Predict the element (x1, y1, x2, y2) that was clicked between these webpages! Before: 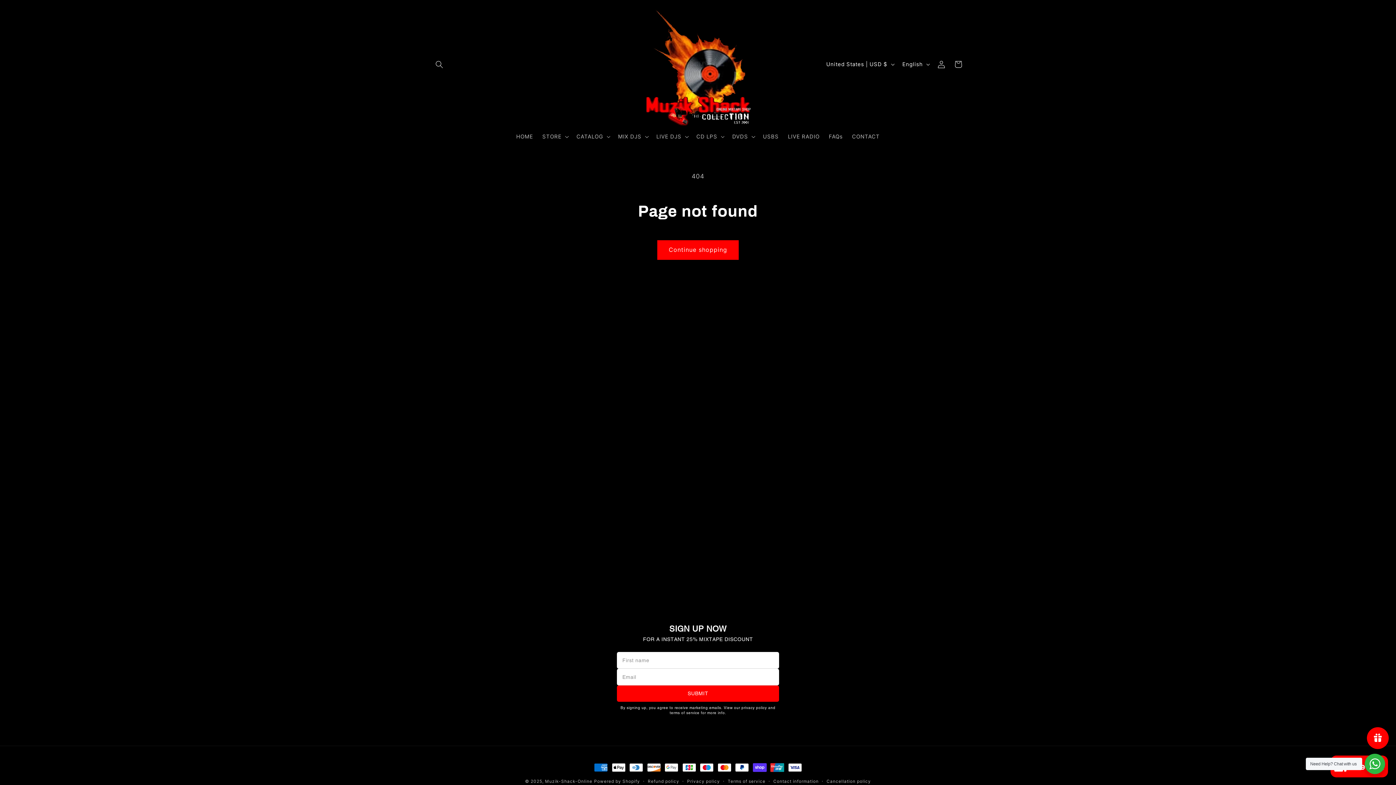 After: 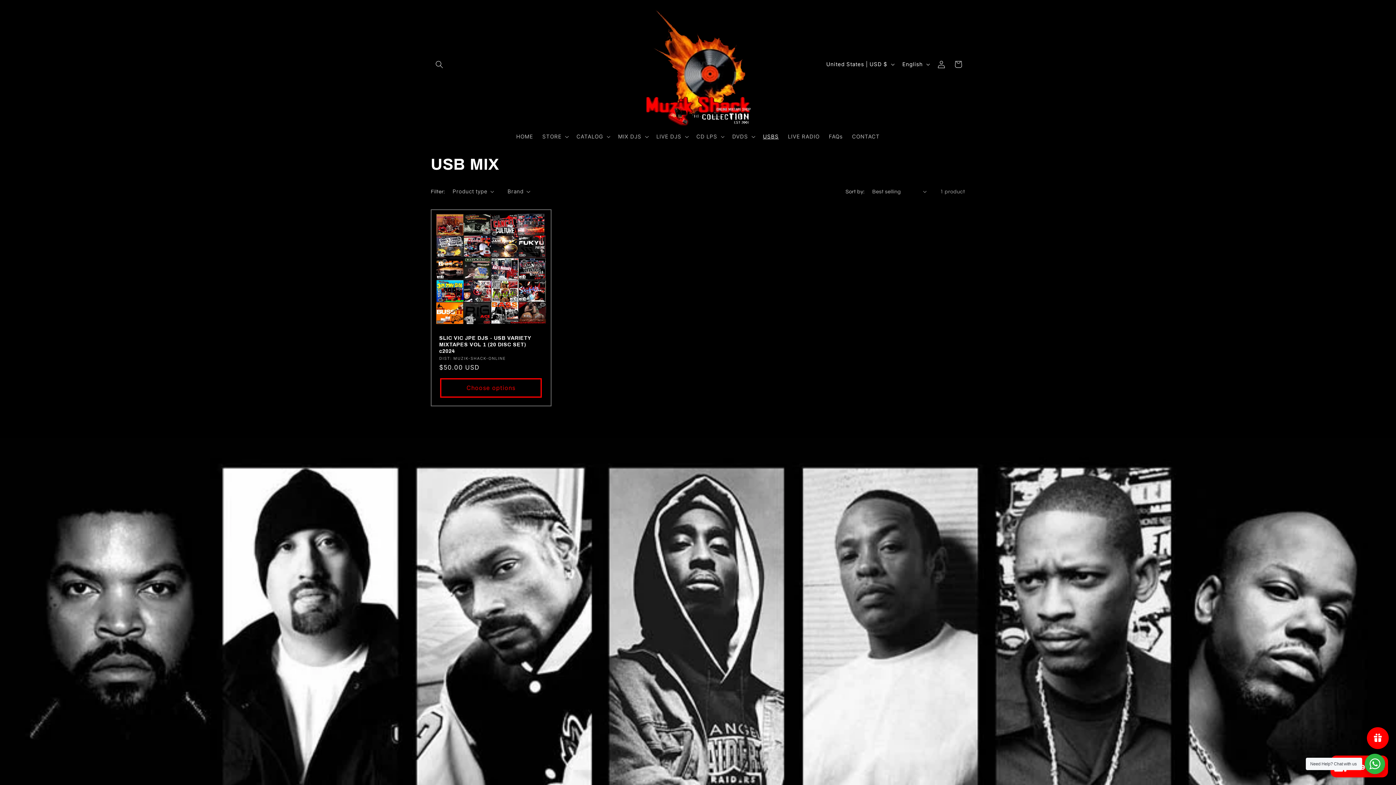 Action: label: USBS bbox: (758, 128, 783, 144)